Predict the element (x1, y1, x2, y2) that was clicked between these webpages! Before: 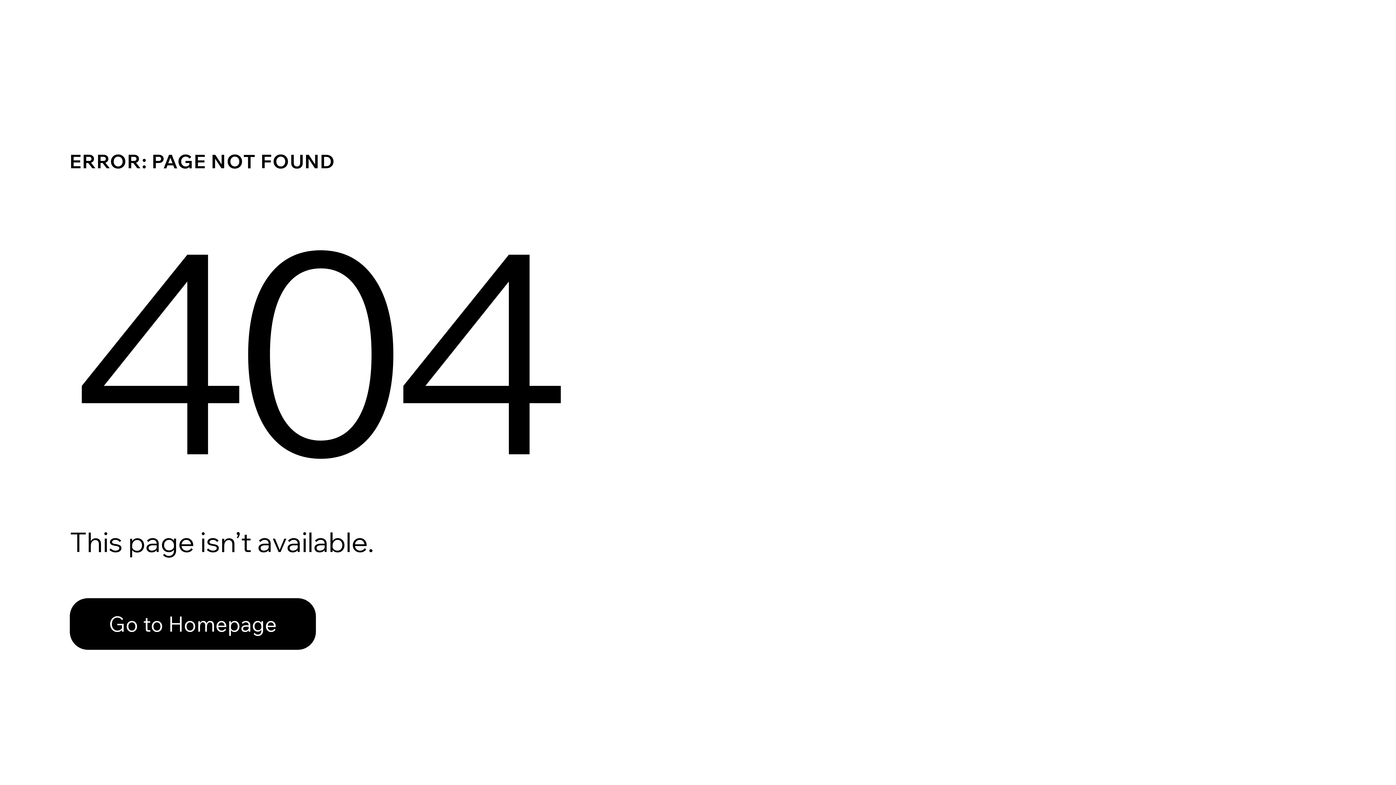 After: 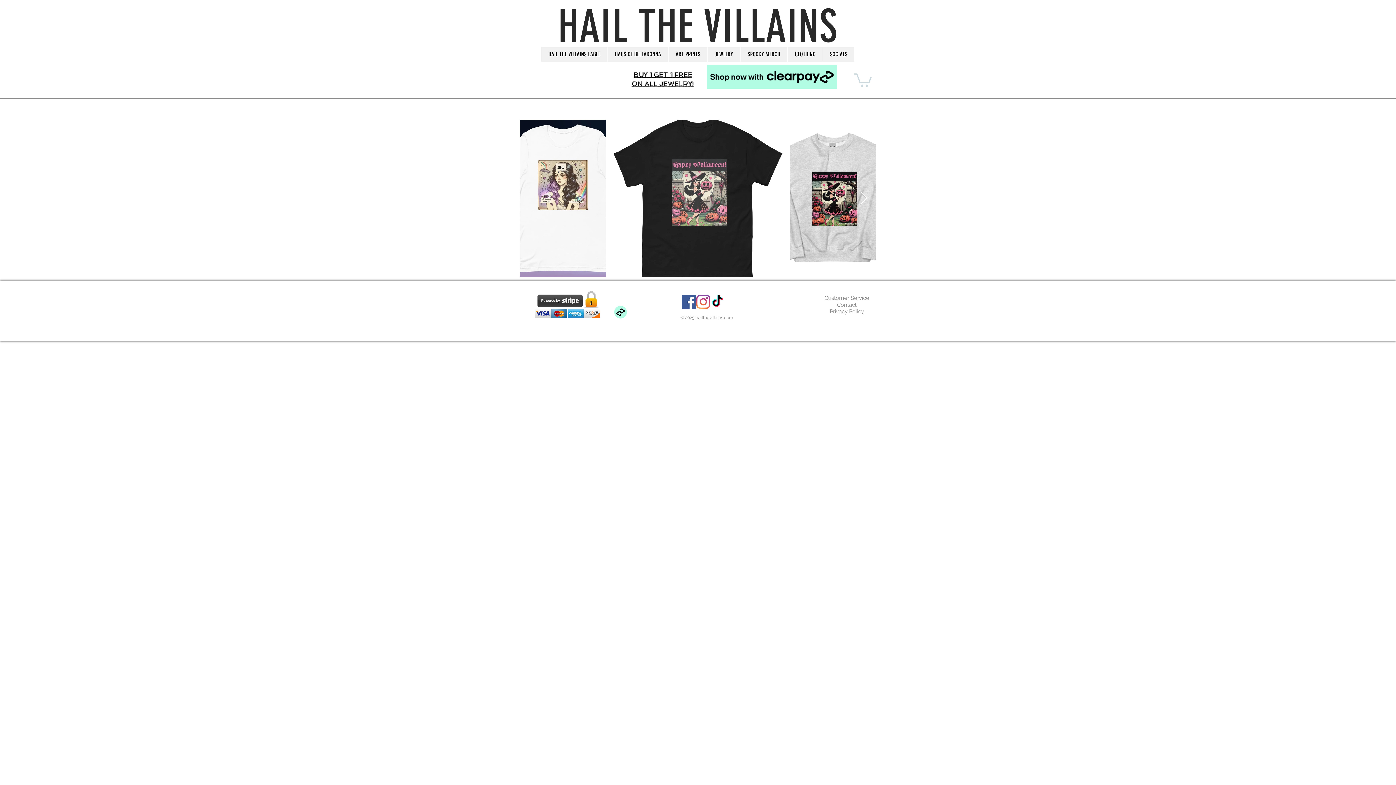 Action: bbox: (69, 582, 768, 659) label: Go to Homepage